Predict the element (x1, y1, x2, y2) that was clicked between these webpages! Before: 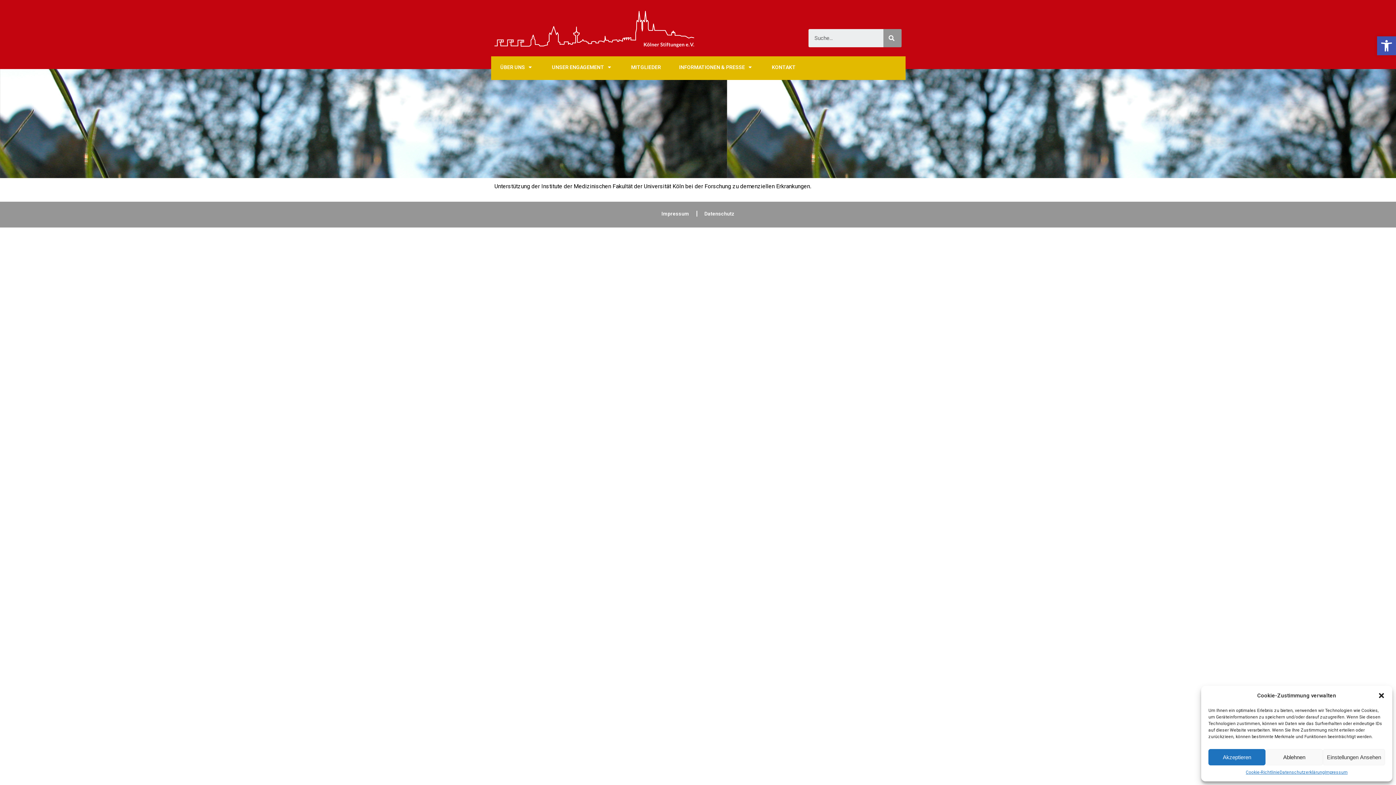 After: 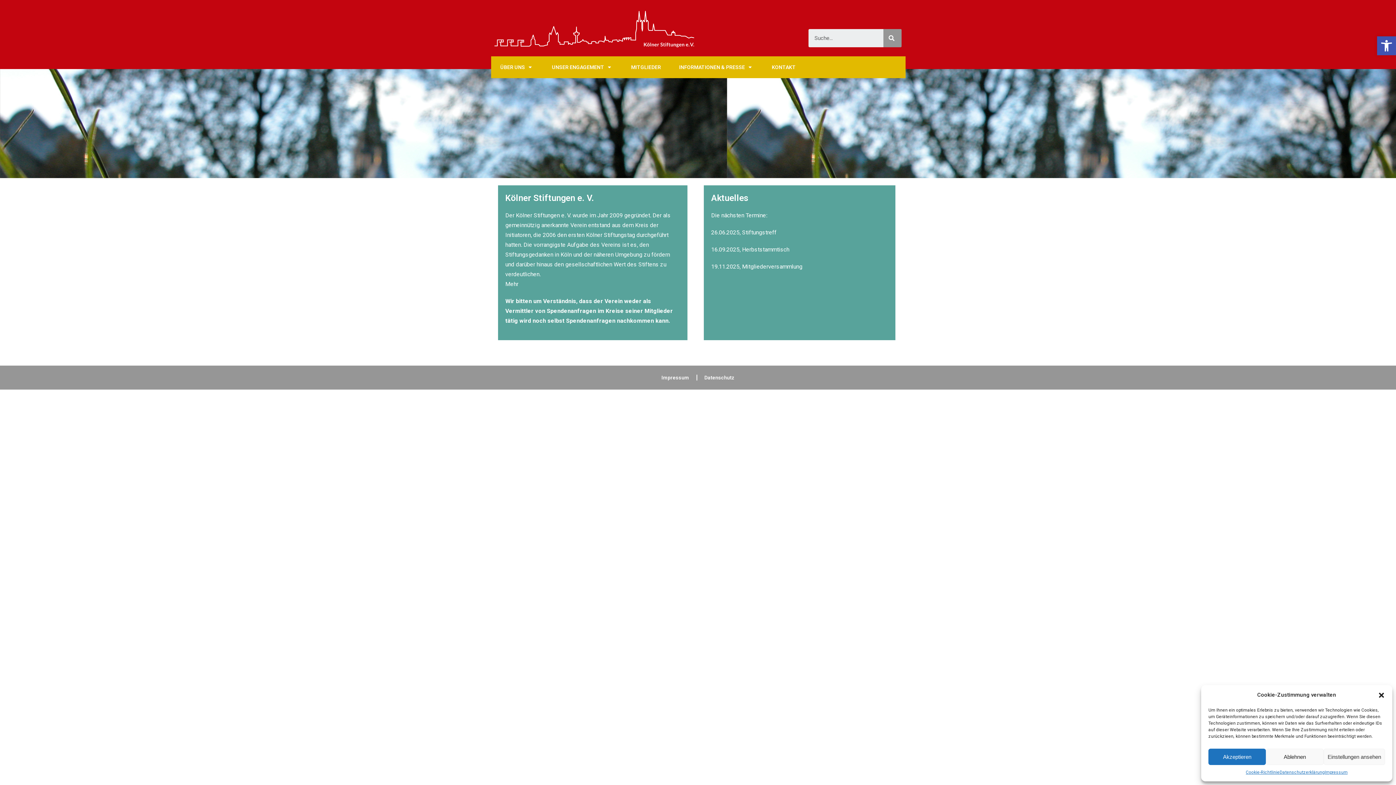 Action: bbox: (494, 10, 694, 47)